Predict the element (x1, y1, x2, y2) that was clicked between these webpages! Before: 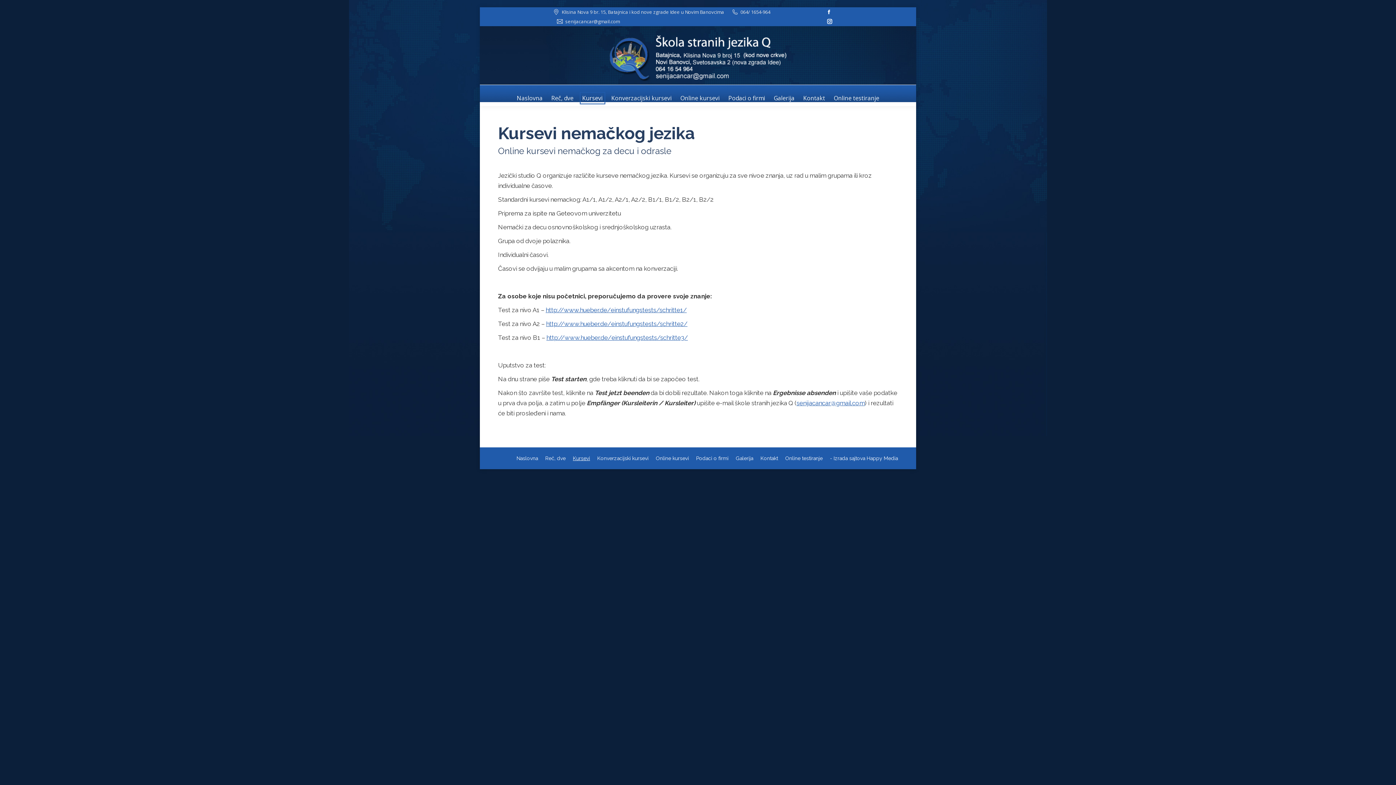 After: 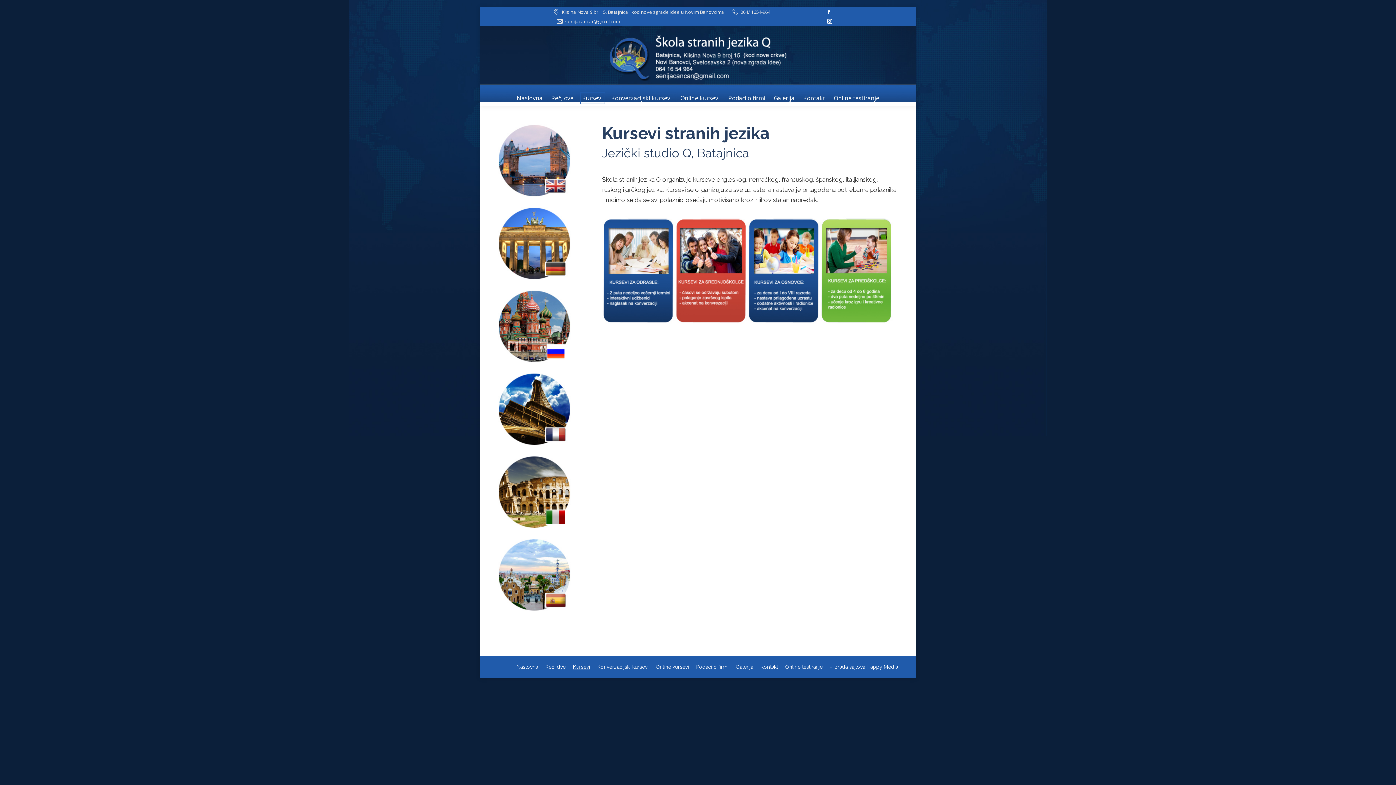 Action: label: Kursevi bbox: (579, 92, 605, 104)